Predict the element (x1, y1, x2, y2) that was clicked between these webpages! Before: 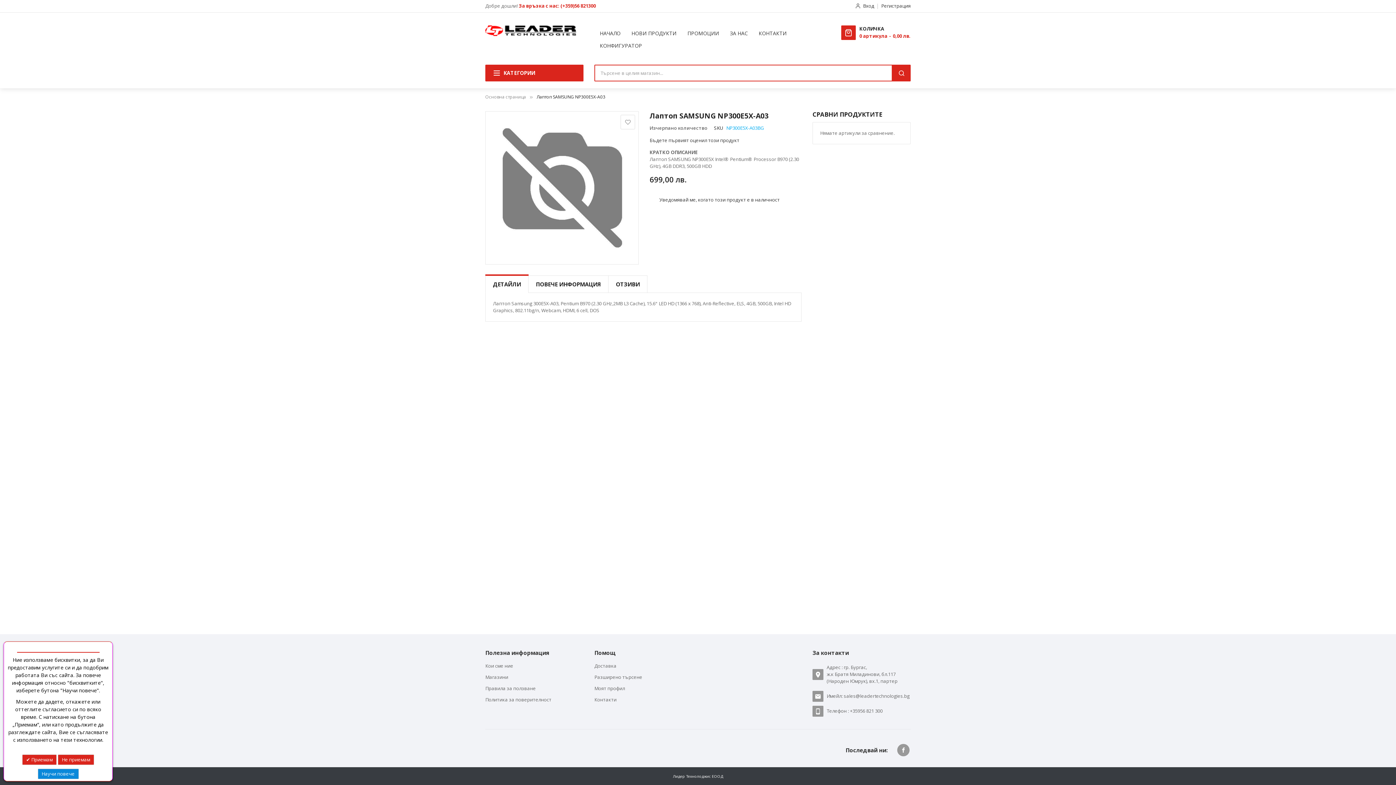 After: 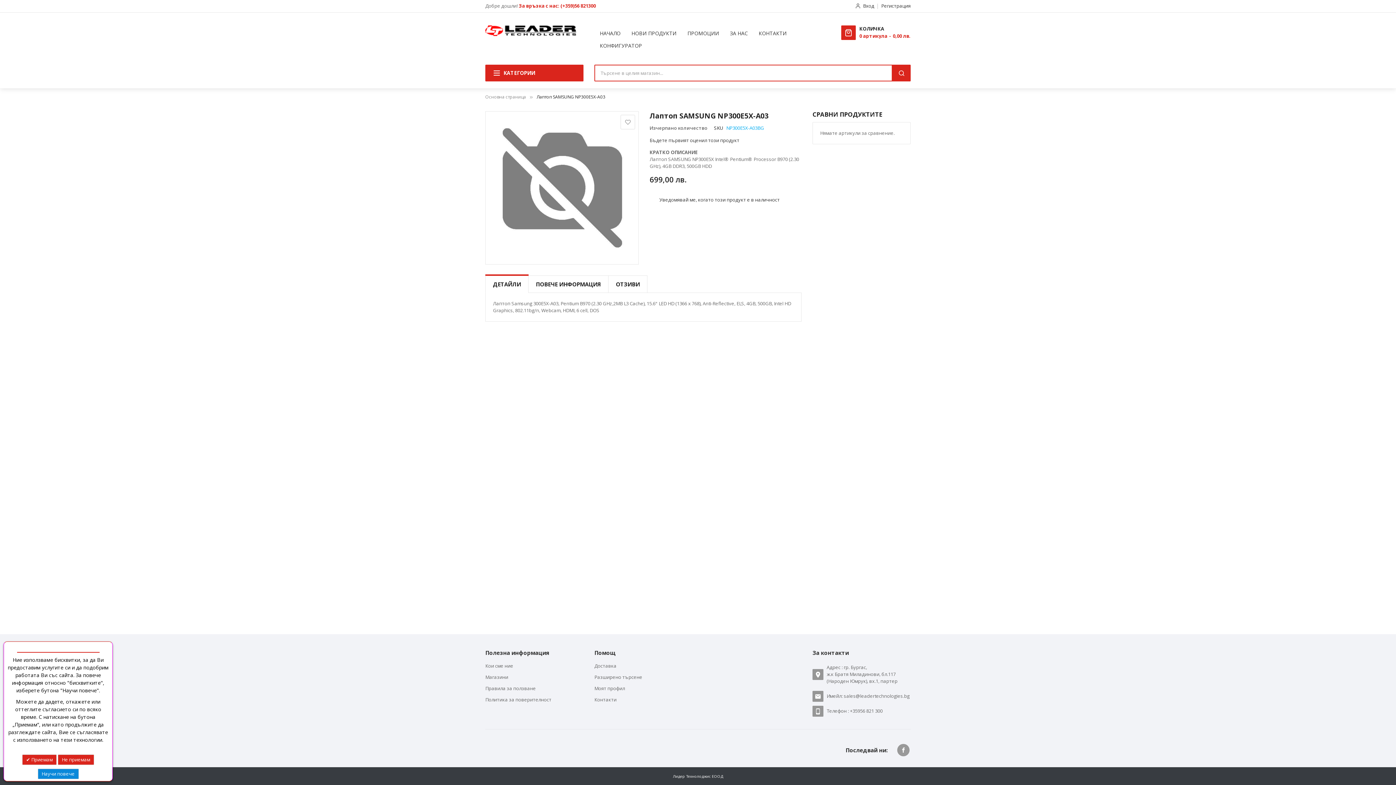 Action: bbox: (493, 247, 521, 254) label: ДЕТАЙЛИ